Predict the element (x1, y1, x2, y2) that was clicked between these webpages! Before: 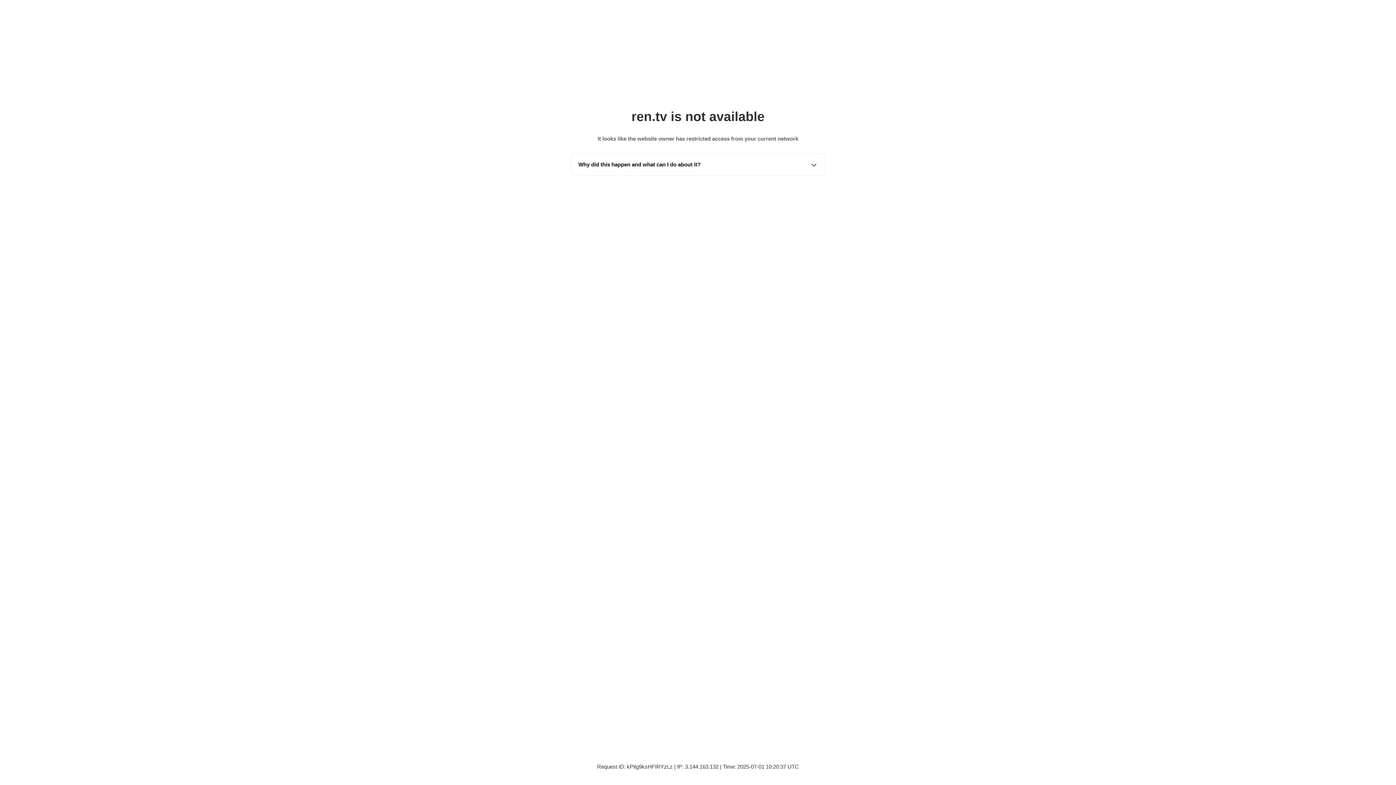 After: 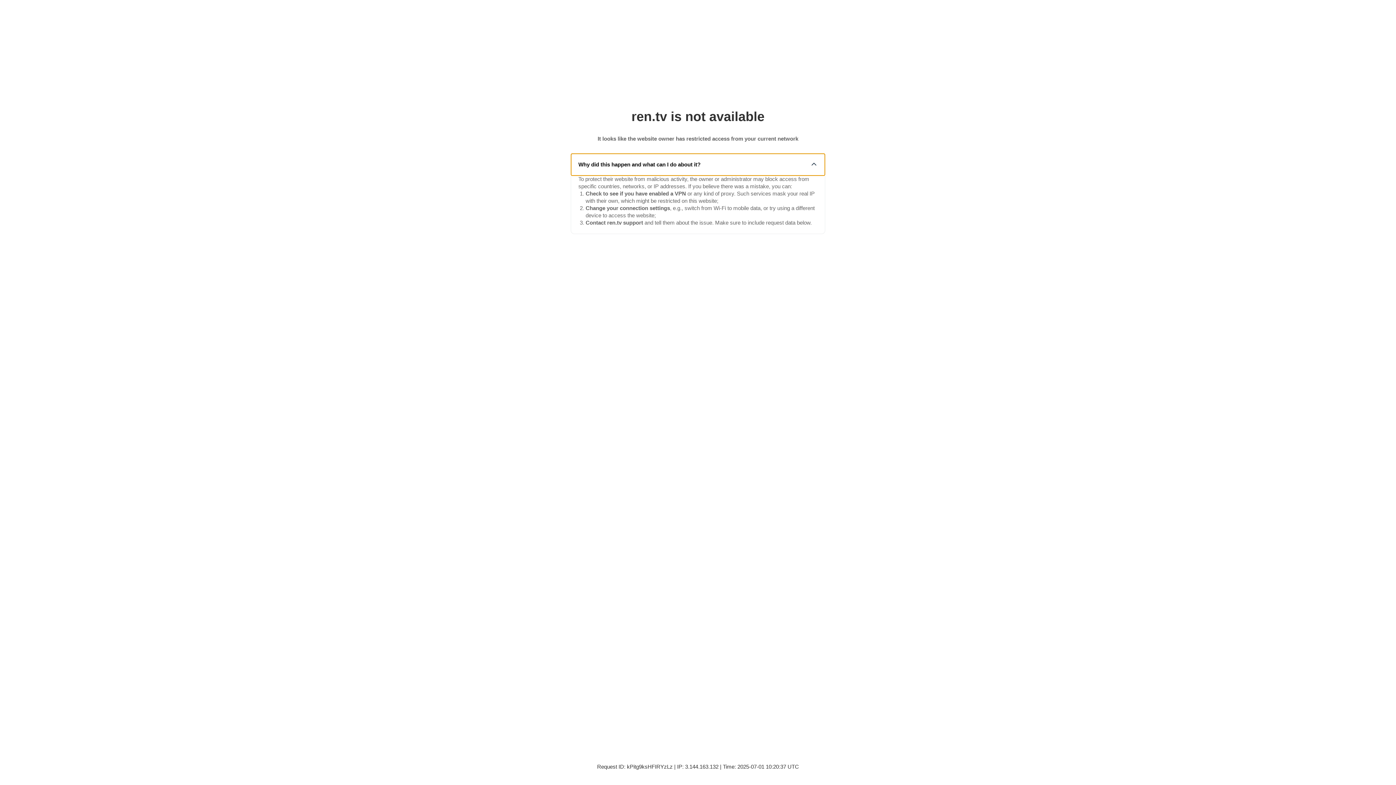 Action: label: Why did this happen and what can I do about it? bbox: (571, 153, 825, 175)